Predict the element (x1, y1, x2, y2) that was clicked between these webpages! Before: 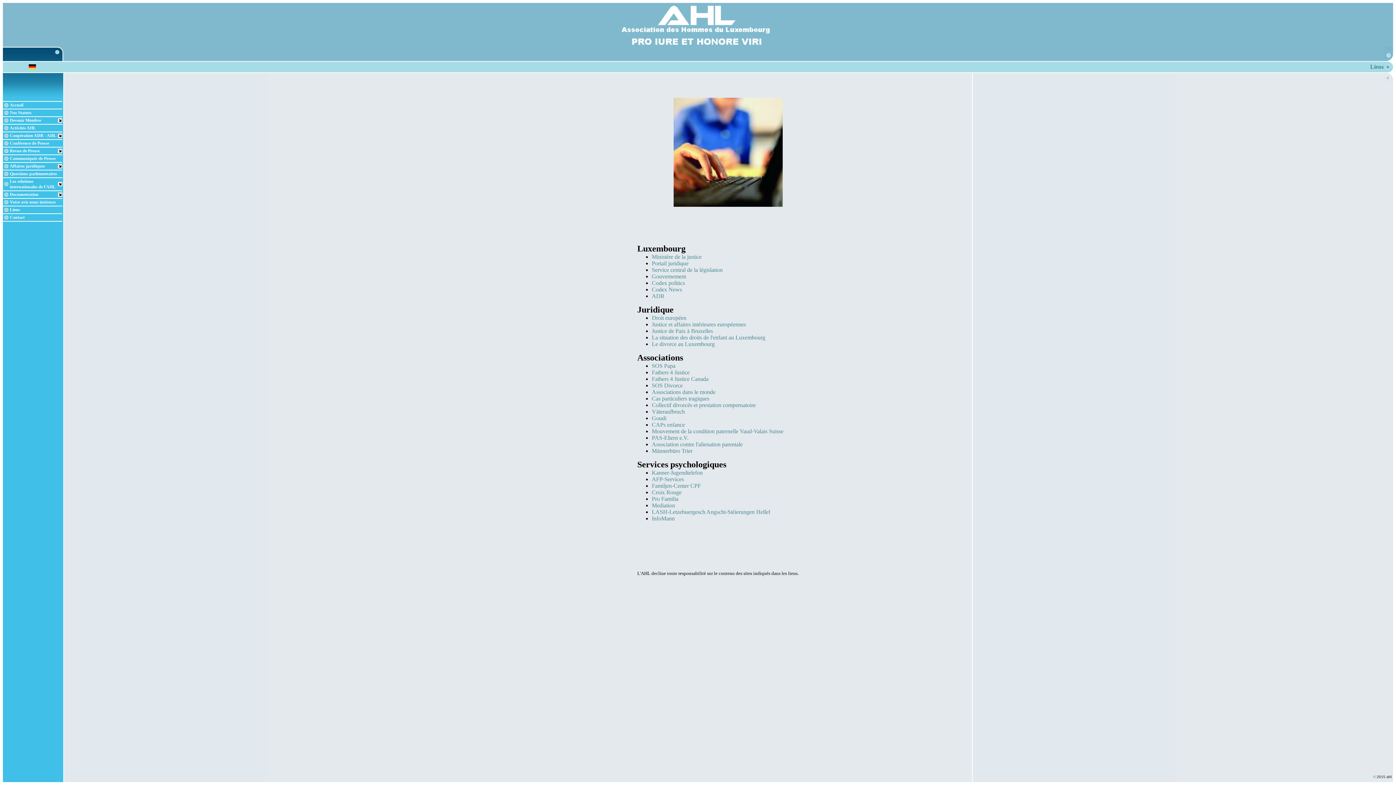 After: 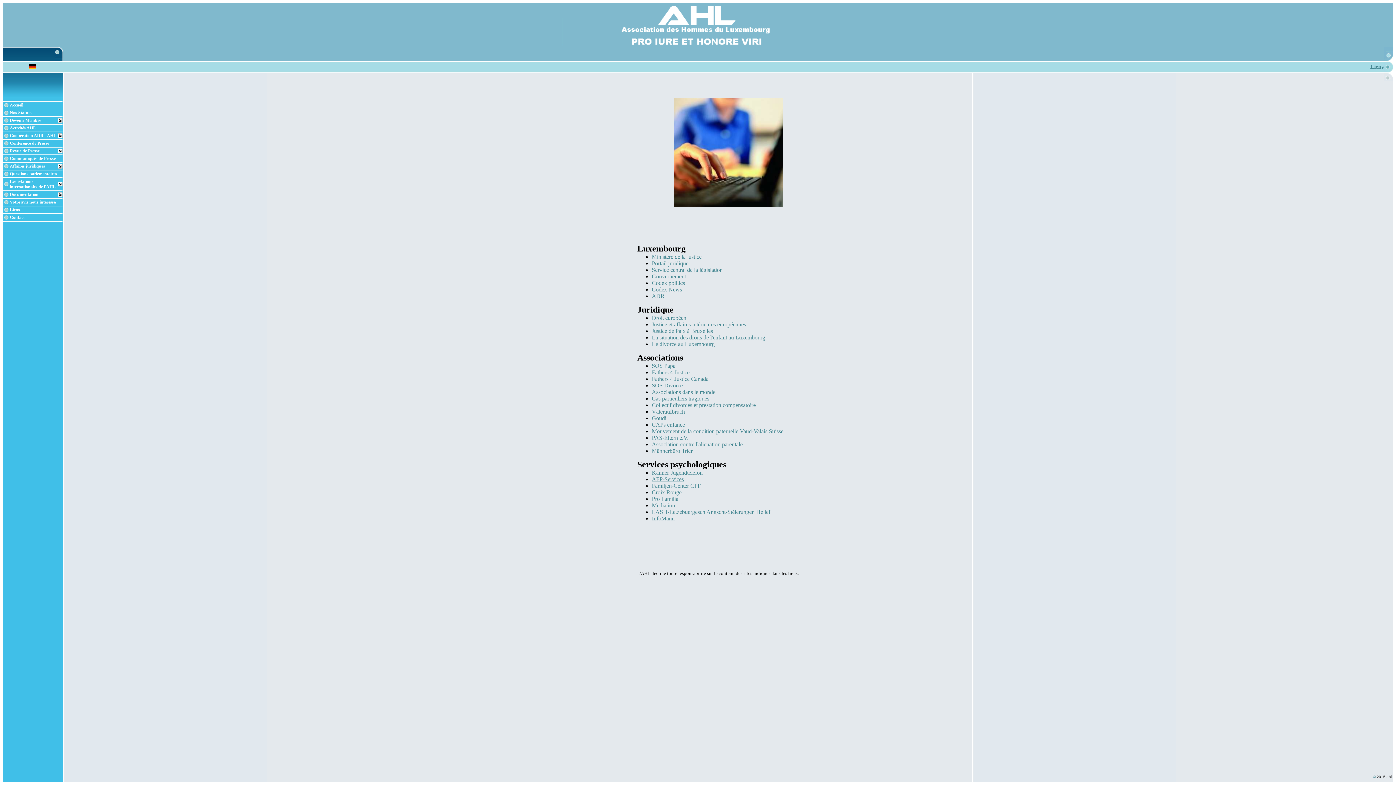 Action: bbox: (652, 476, 684, 482) label: AFP-Services